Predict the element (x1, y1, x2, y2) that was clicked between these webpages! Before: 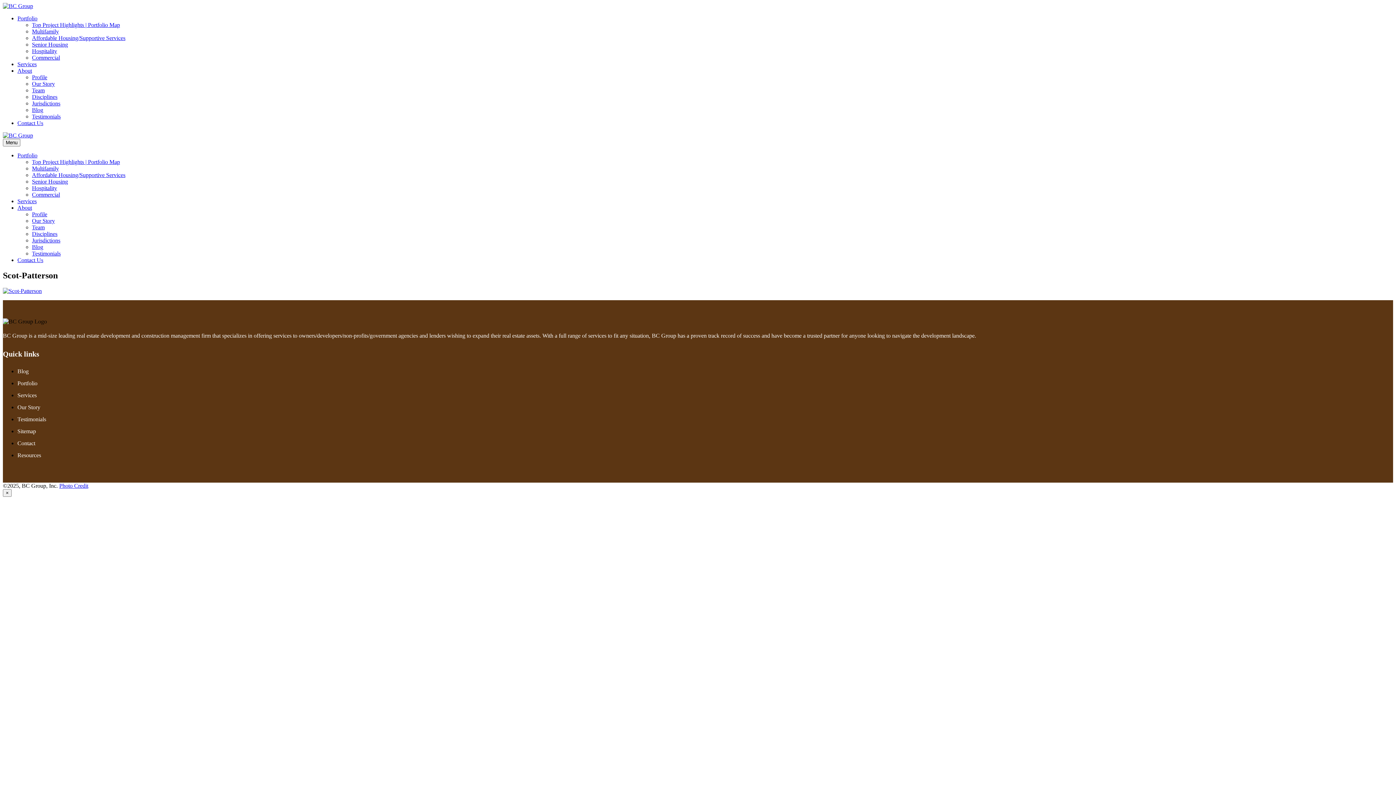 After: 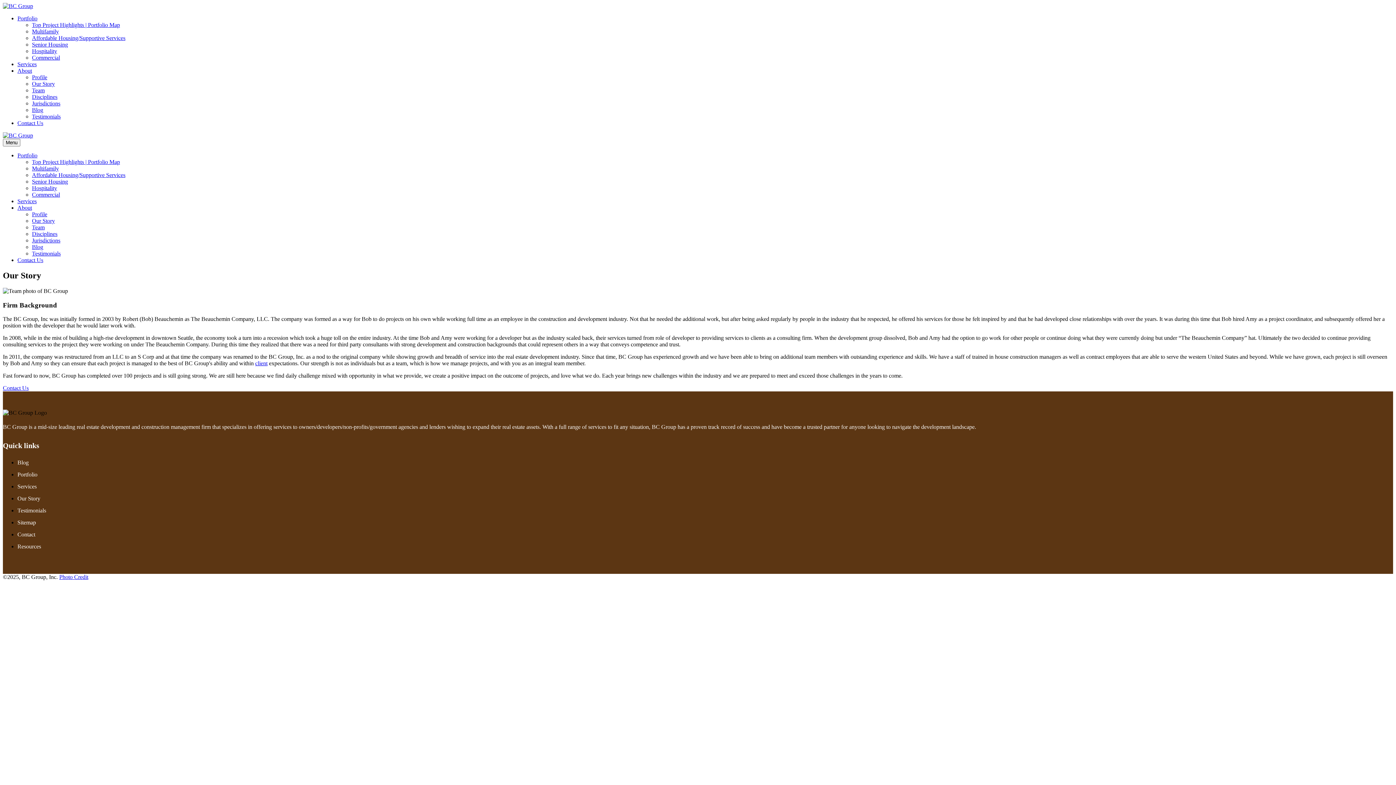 Action: label: Our Story bbox: (32, 217, 54, 224)